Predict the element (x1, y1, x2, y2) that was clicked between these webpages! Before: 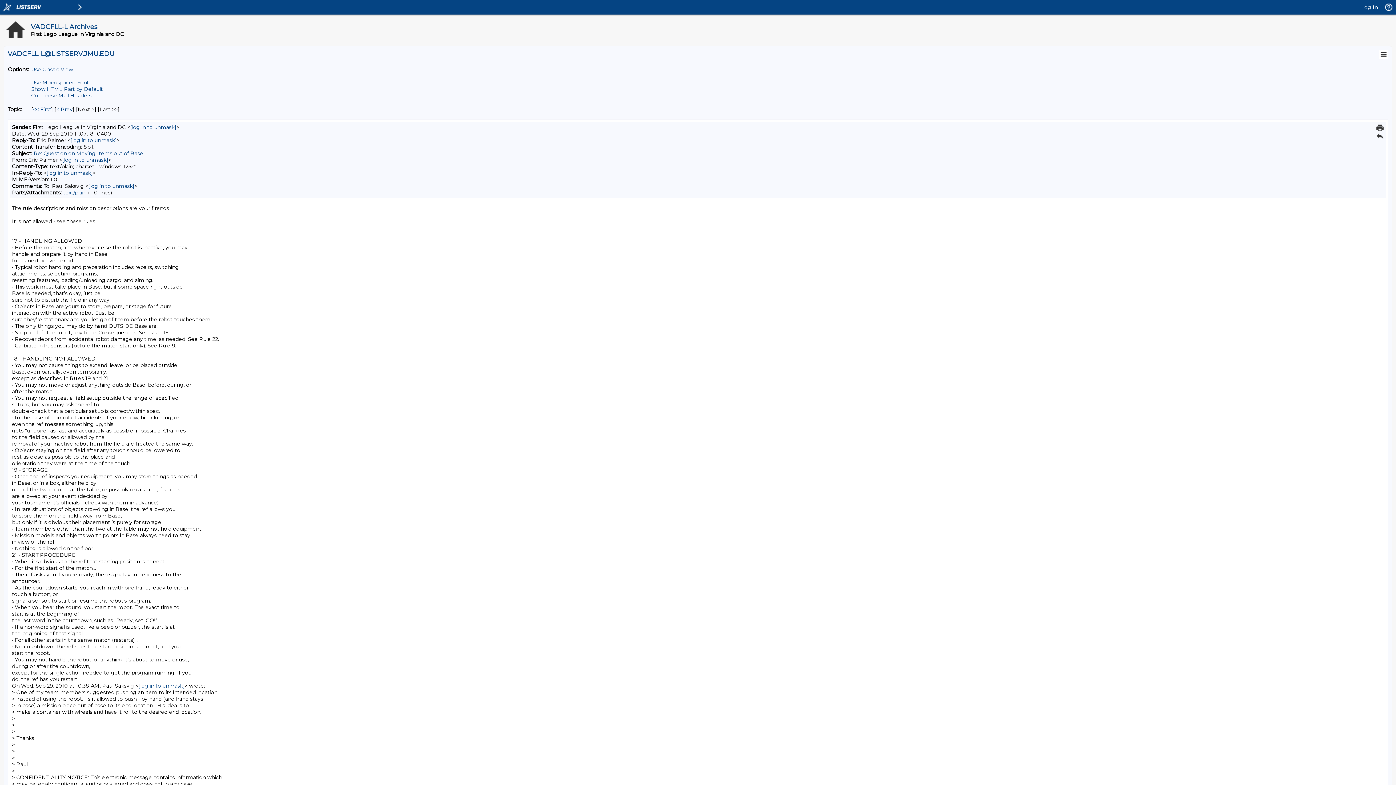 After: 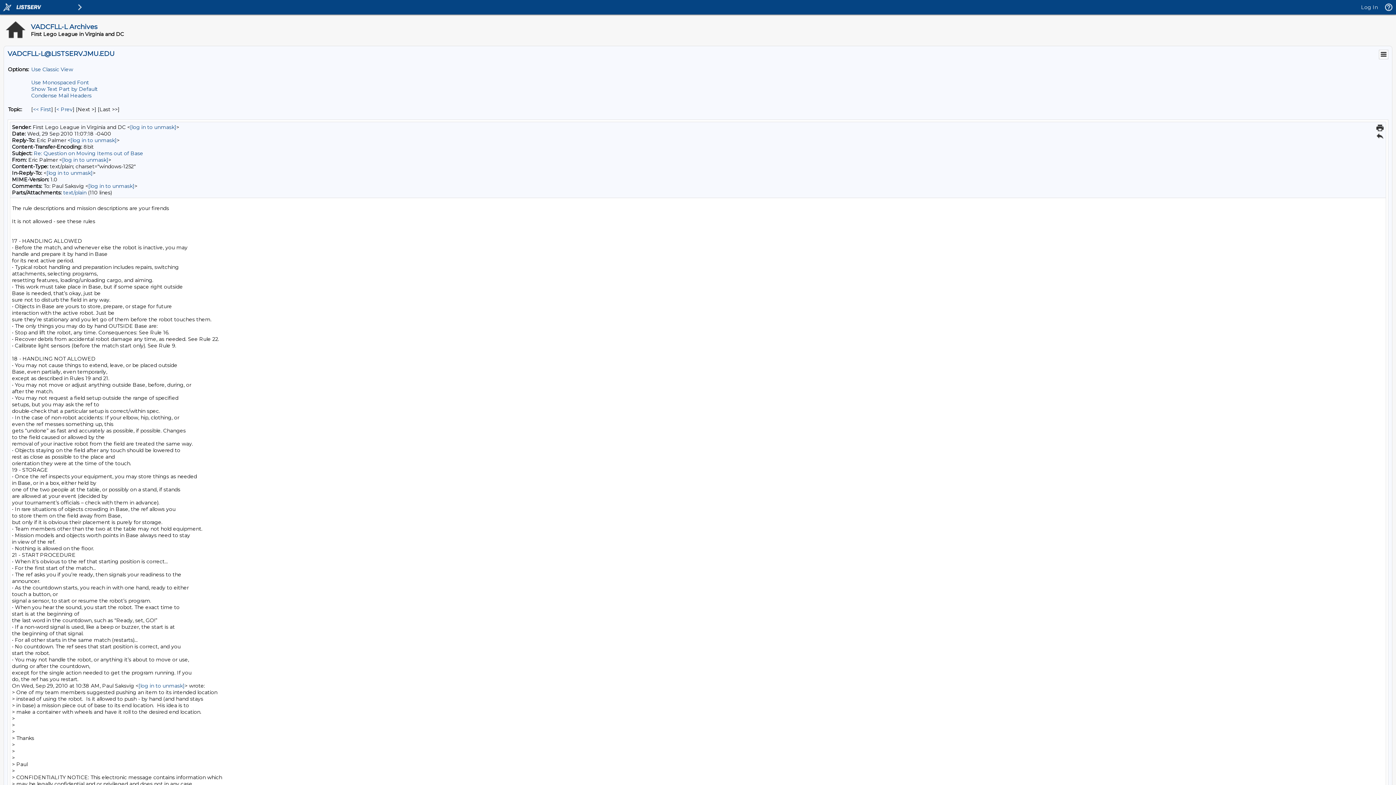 Action: label: Show HTML Part by Default bbox: (31, 85, 102, 92)